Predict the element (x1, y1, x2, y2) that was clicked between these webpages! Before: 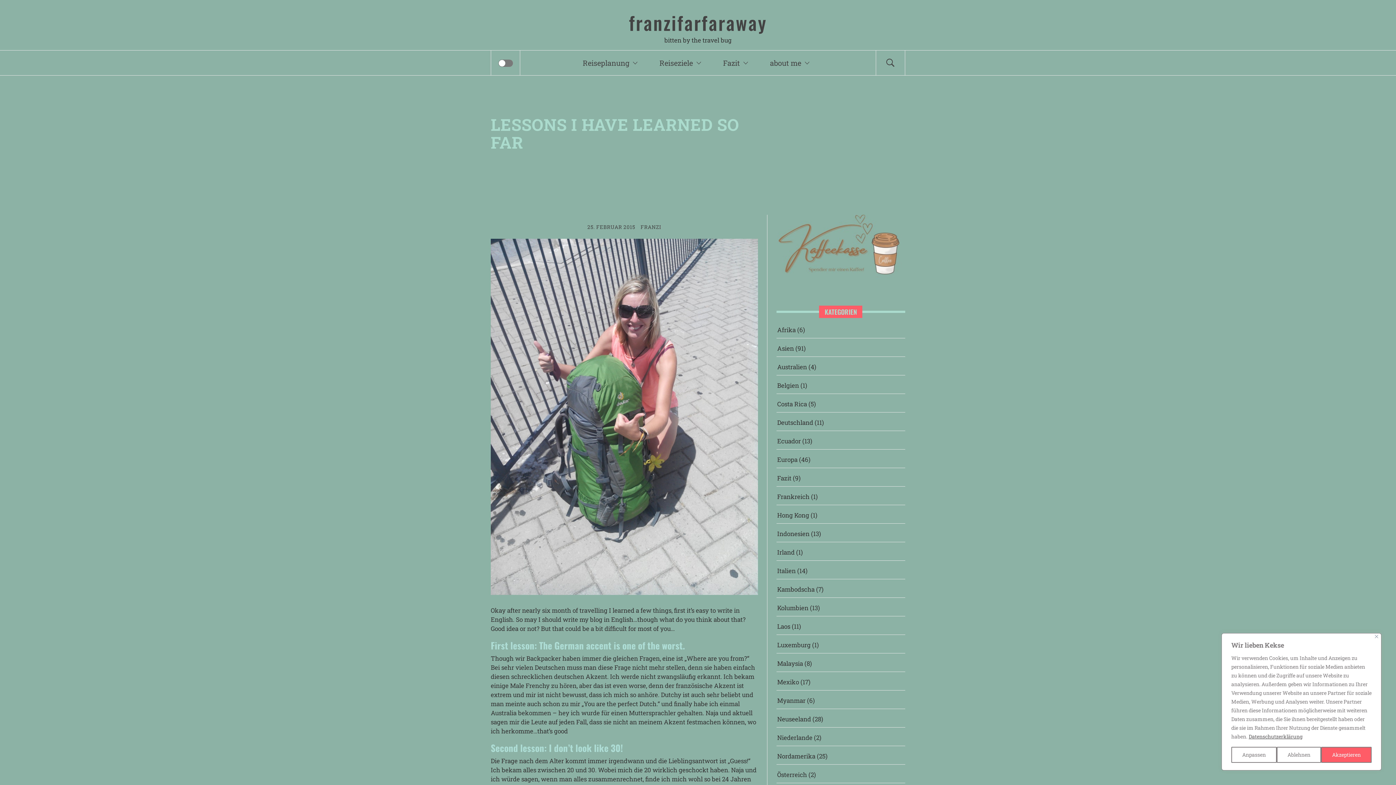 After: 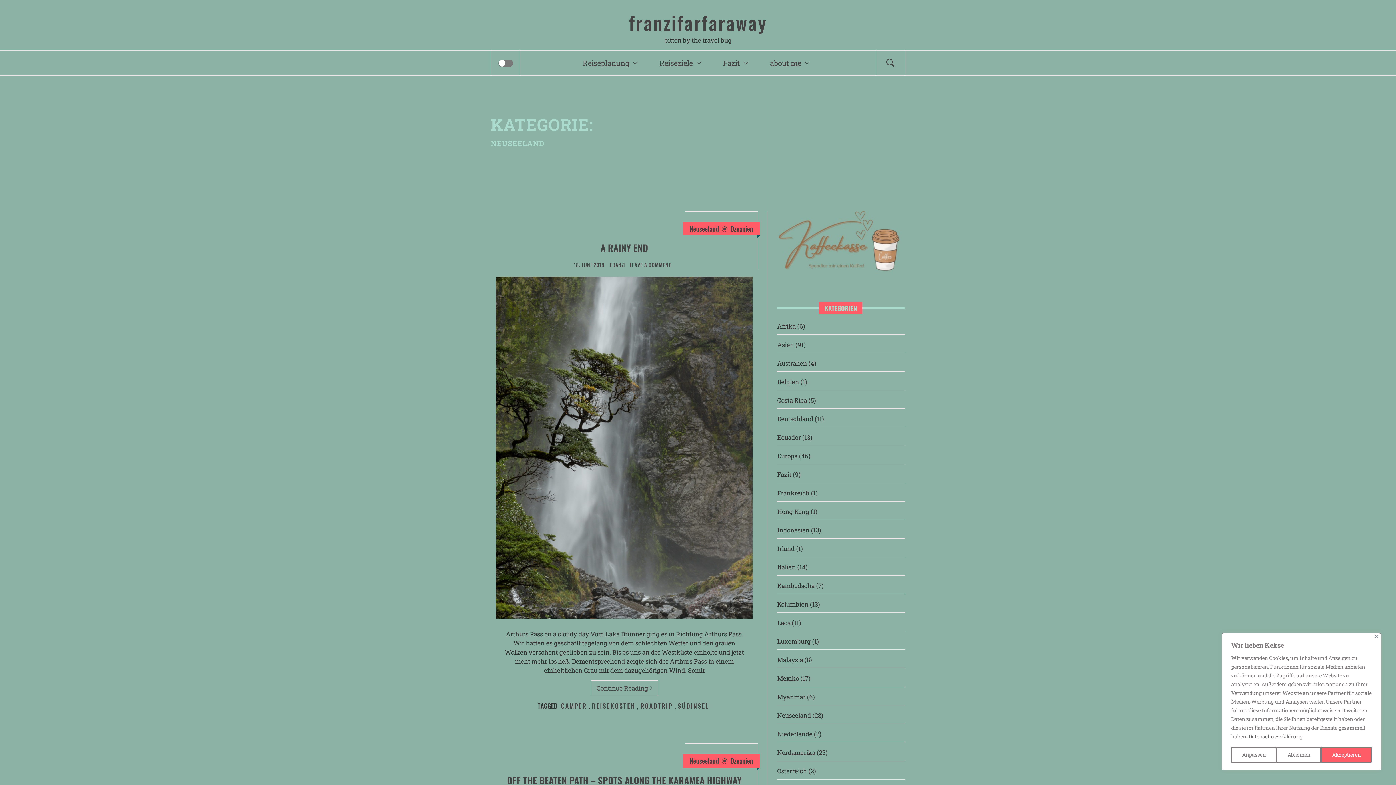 Action: label: Neuseeland bbox: (774, 714, 811, 724)